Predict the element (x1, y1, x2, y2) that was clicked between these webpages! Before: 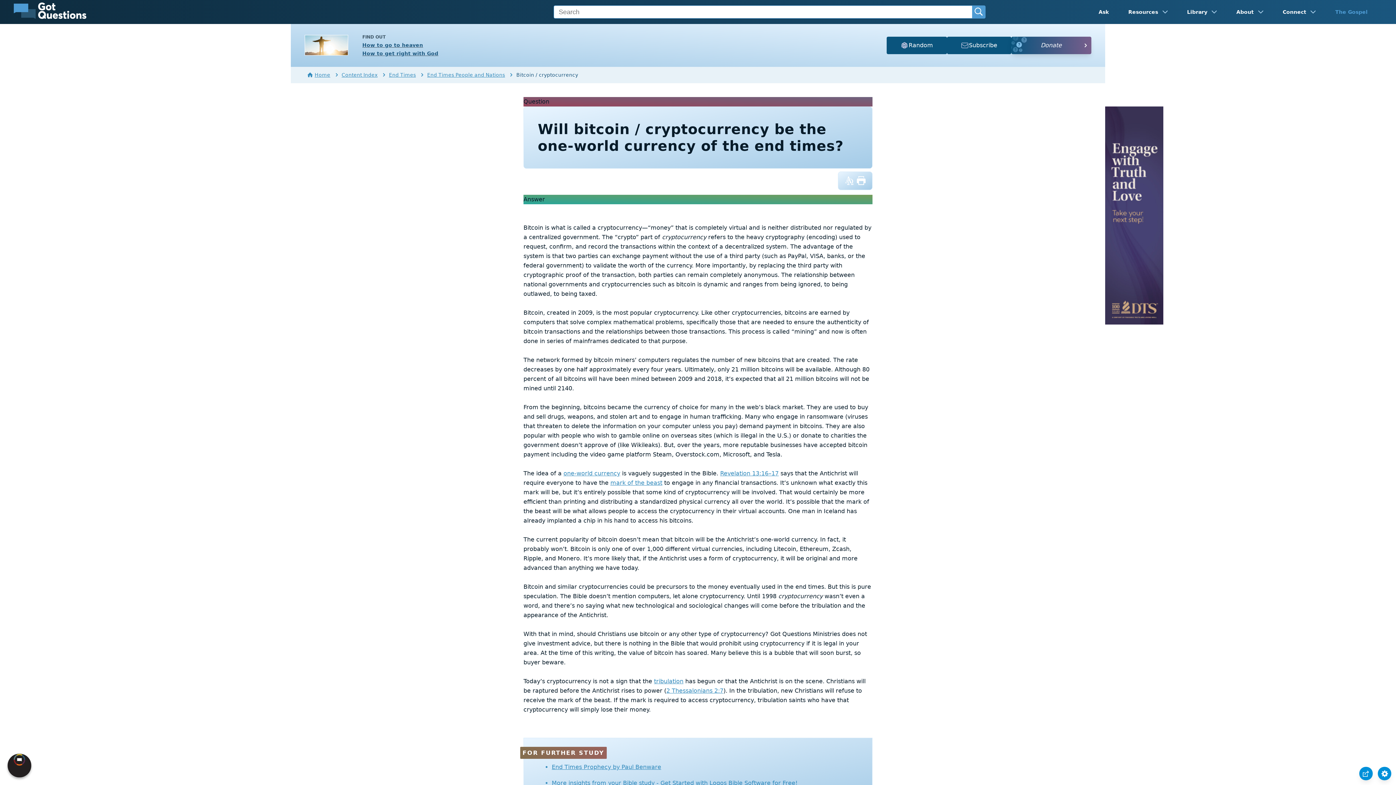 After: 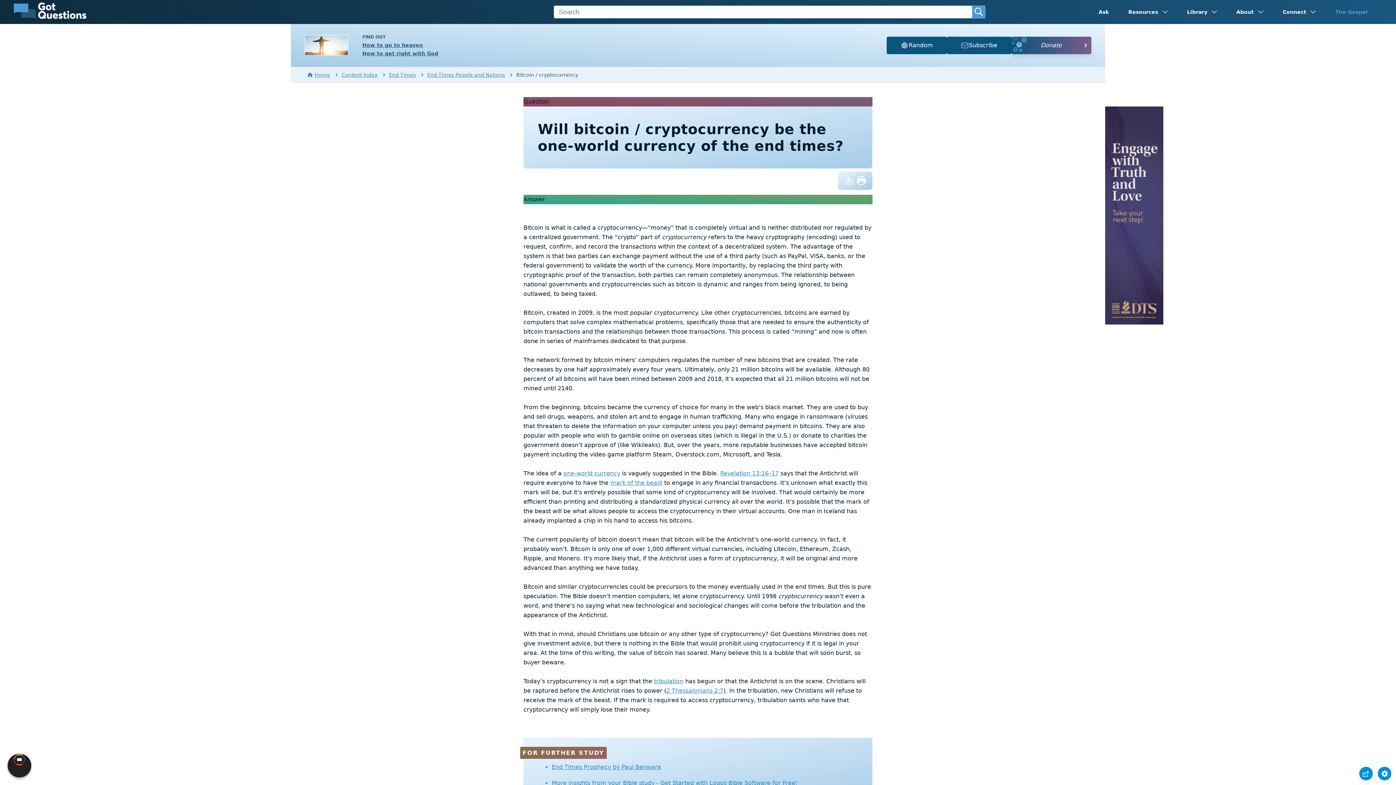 Action: bbox: (843, 176, 855, 185)